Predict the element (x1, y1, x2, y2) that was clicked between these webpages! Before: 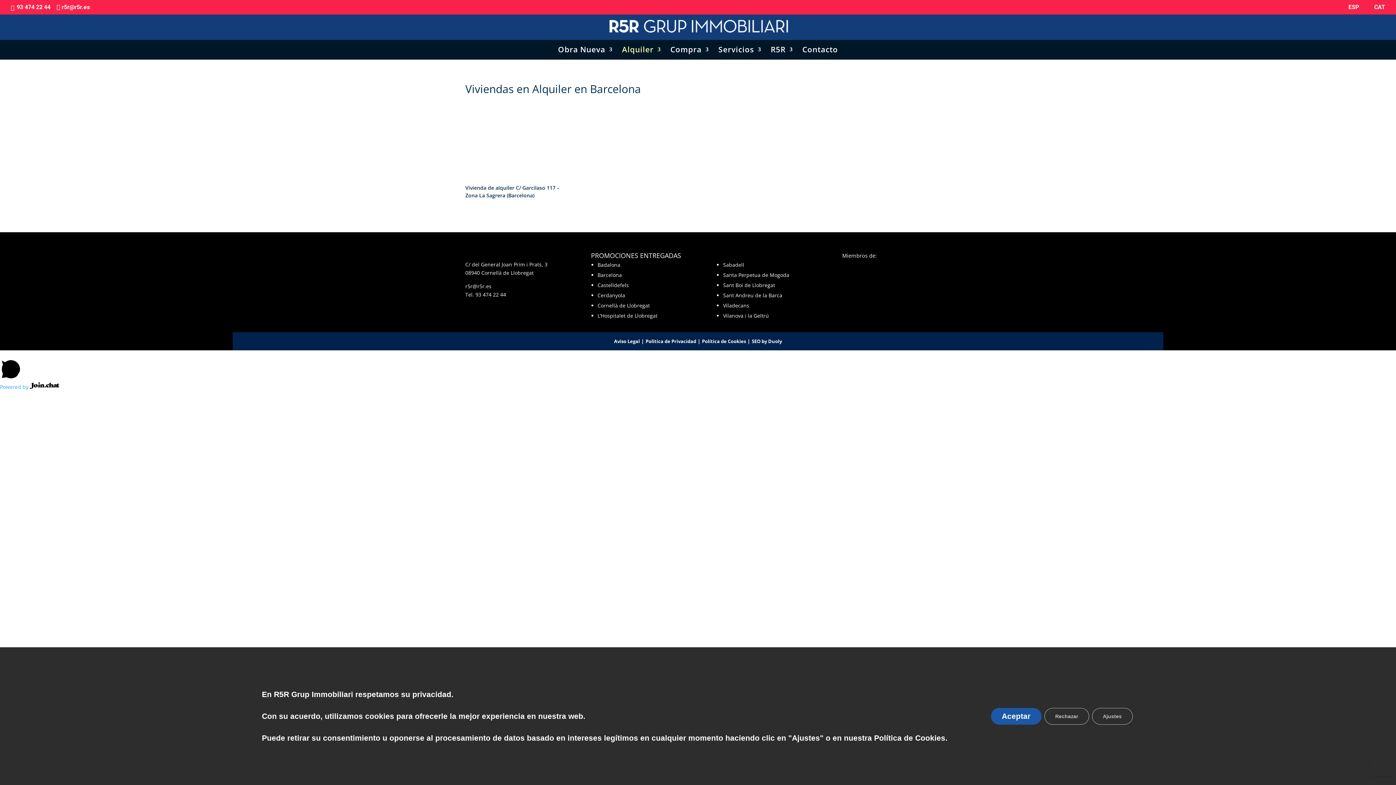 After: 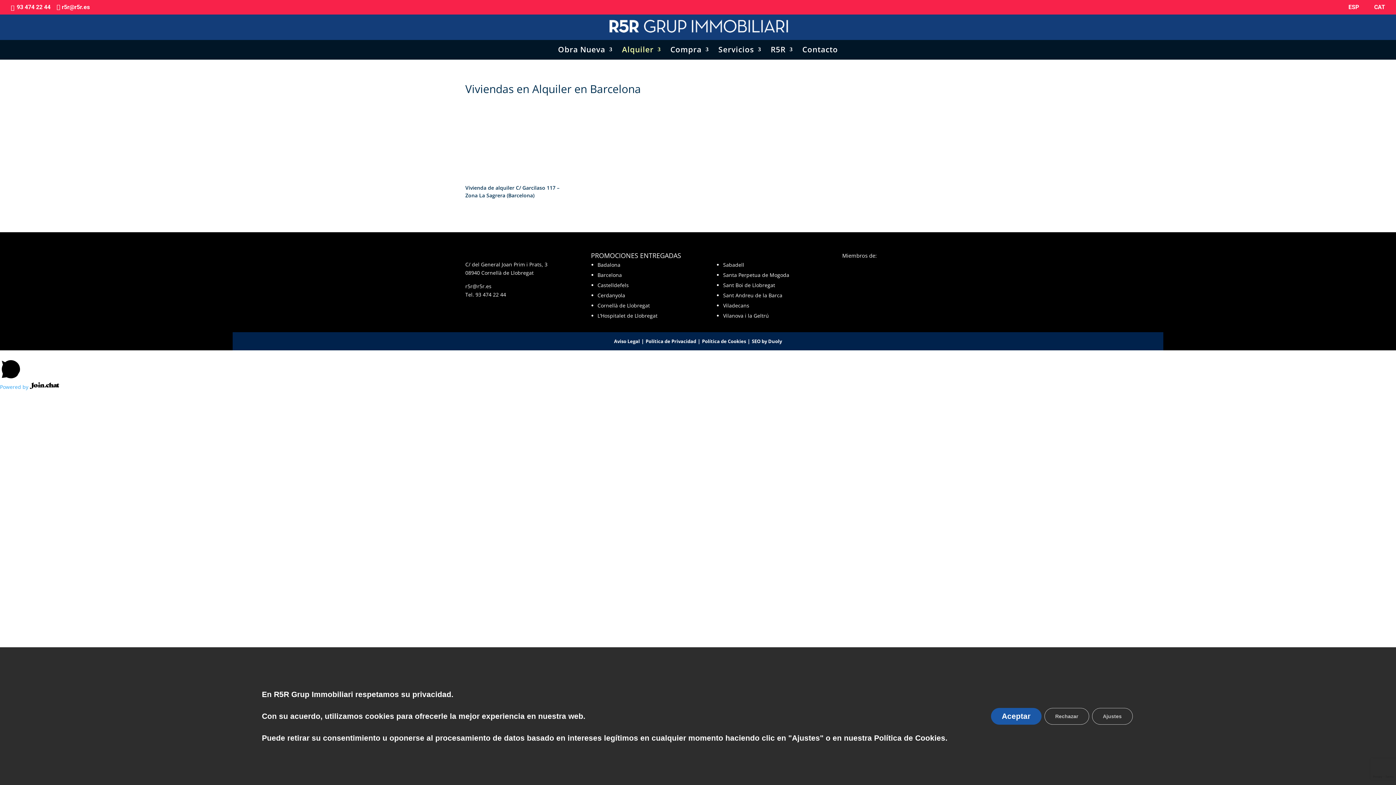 Action: label: r5r@r5r.es bbox: (465, 282, 491, 289)